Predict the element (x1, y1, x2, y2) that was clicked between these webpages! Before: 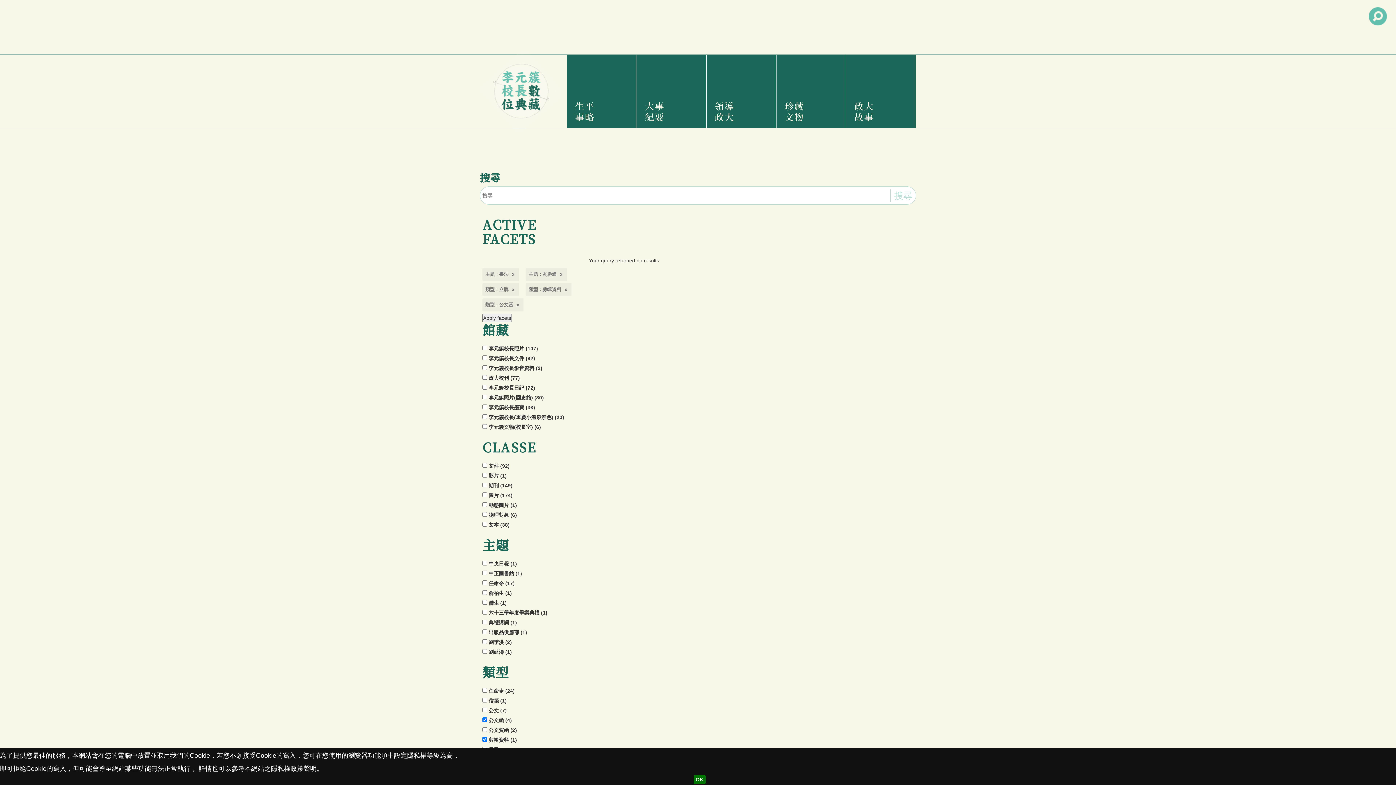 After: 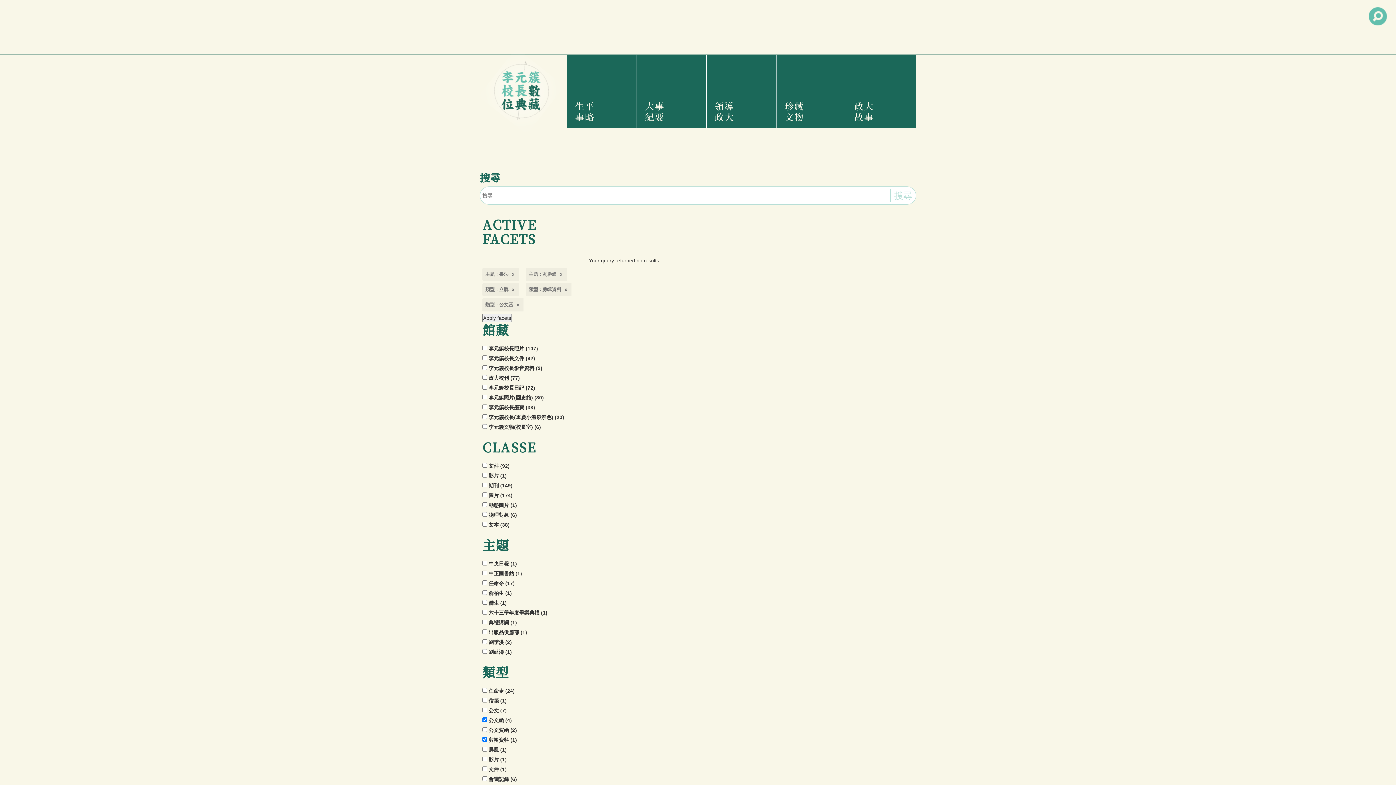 Action: label: OK bbox: (693, 775, 705, 784)